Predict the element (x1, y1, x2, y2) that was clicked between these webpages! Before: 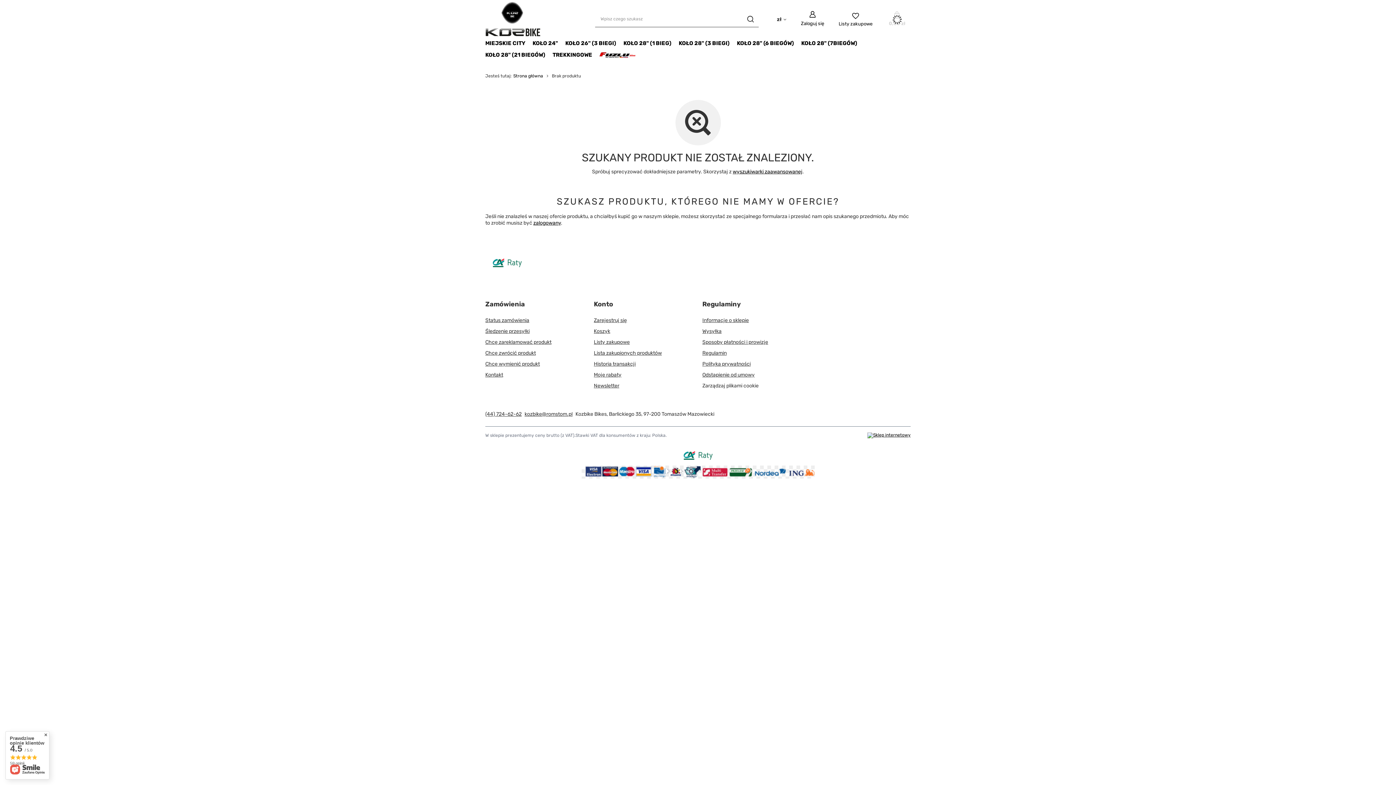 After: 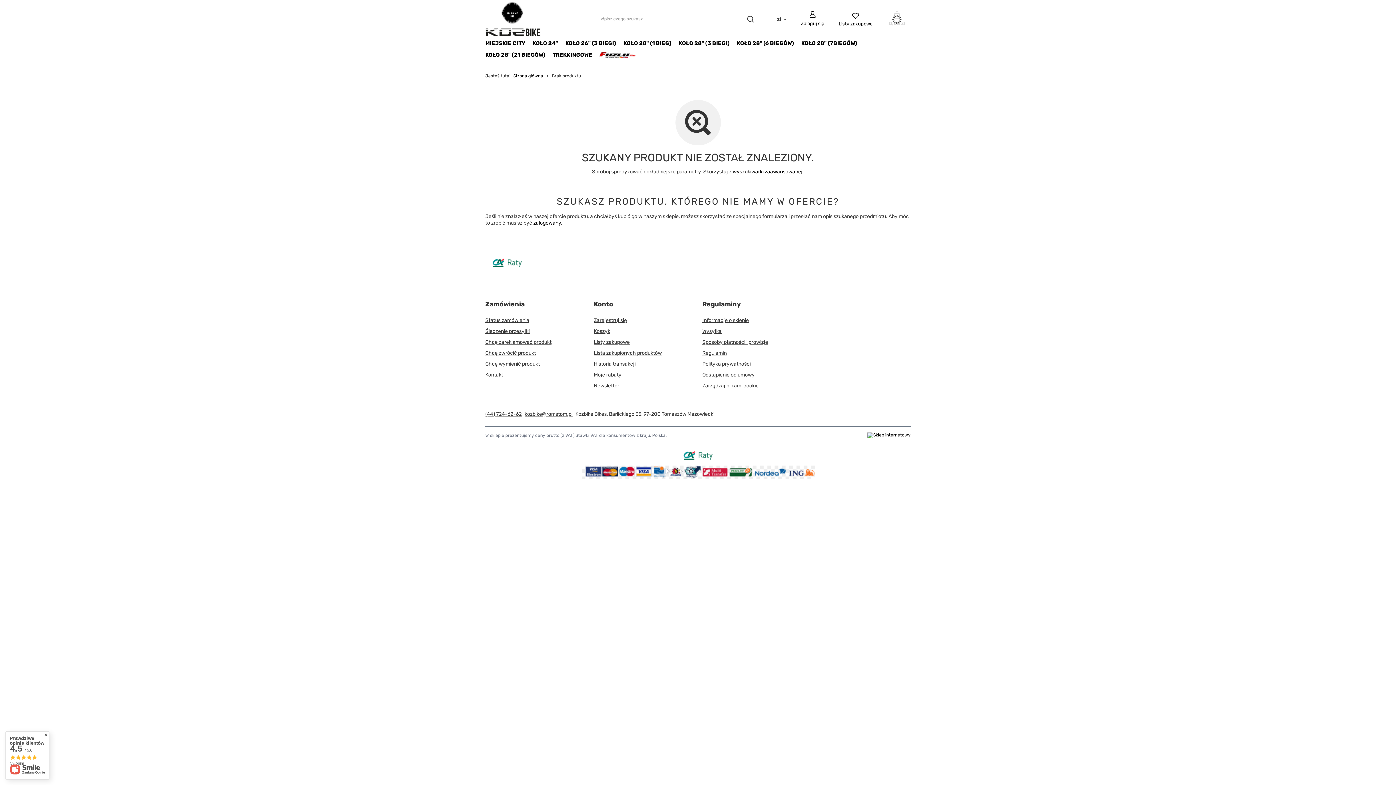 Action: bbox: (676, 459, 720, 465)